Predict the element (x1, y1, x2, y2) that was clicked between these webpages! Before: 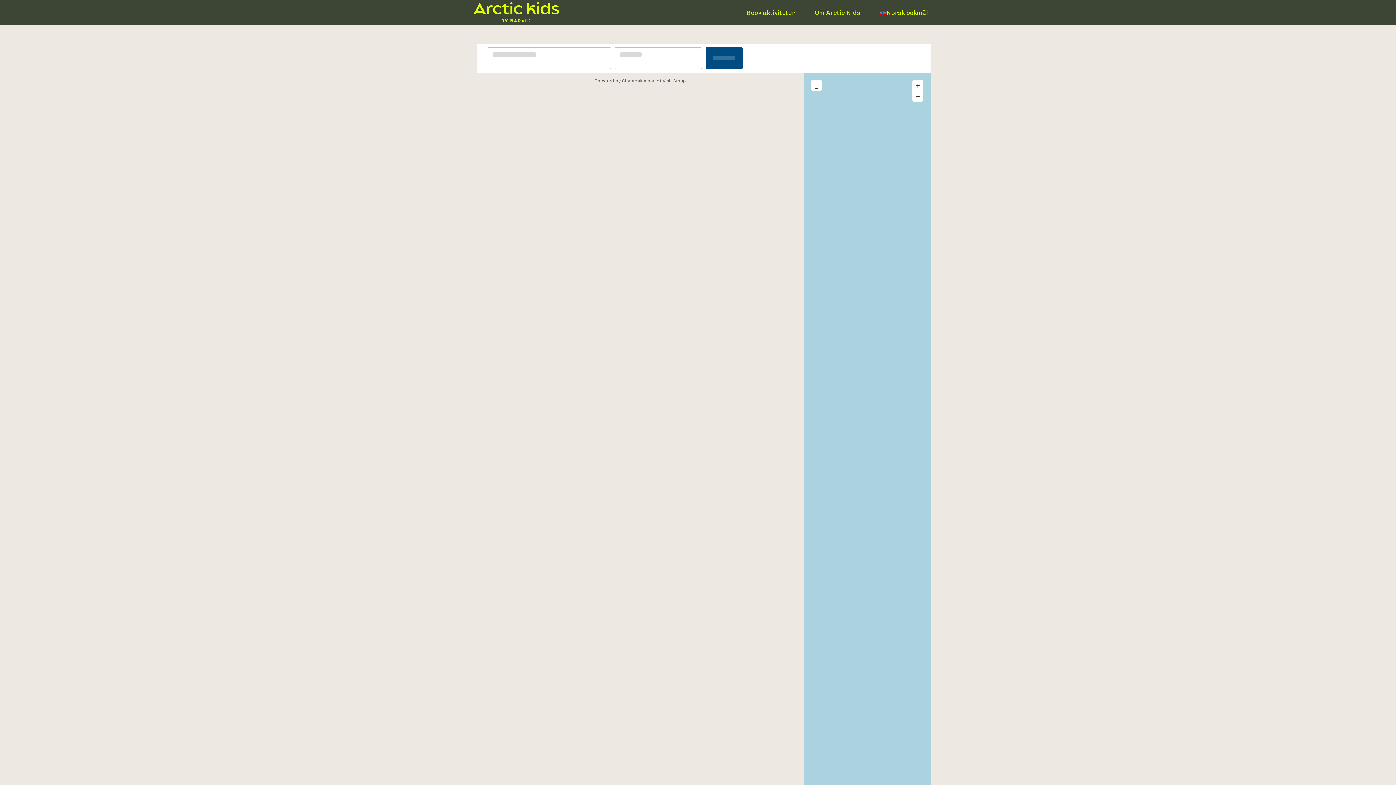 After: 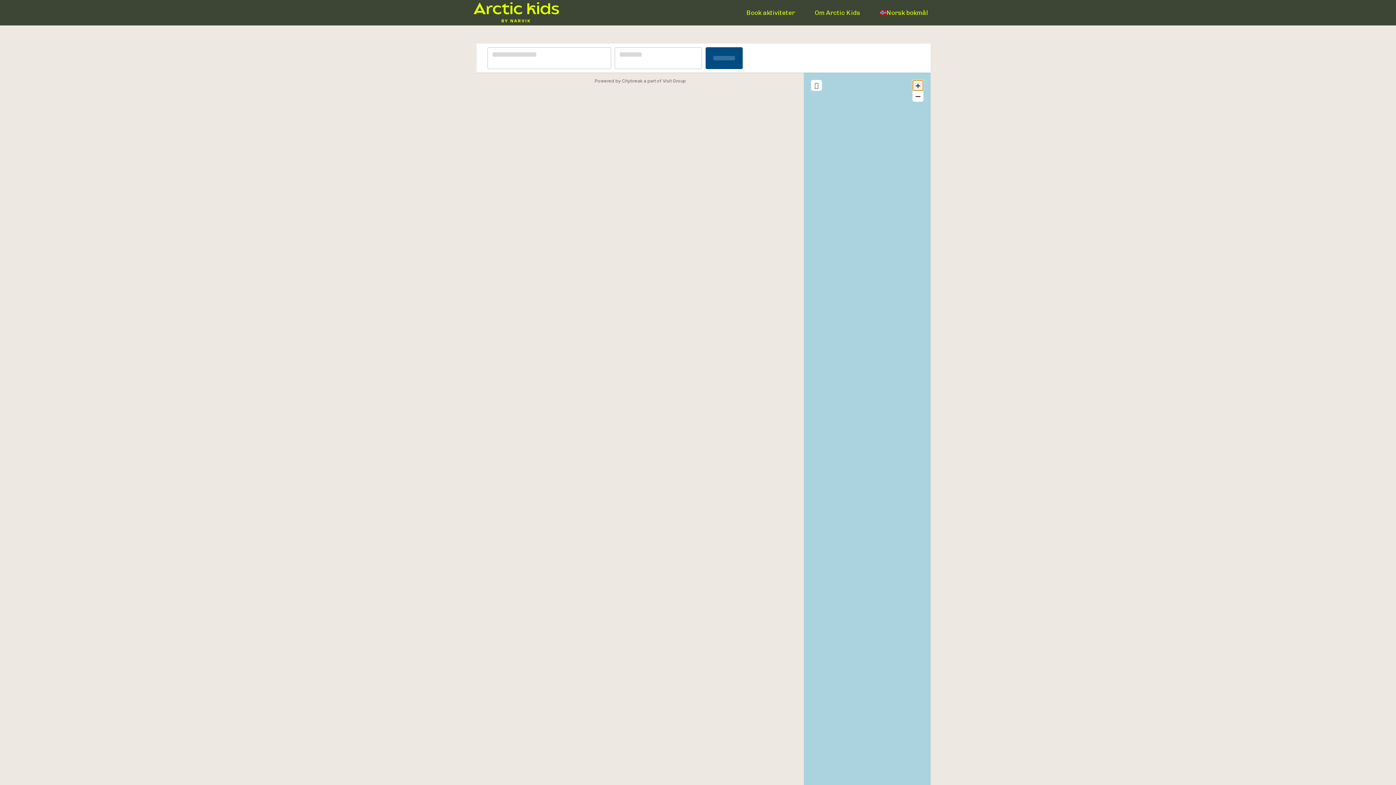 Action: label: + bbox: (912, 80, 923, 90)